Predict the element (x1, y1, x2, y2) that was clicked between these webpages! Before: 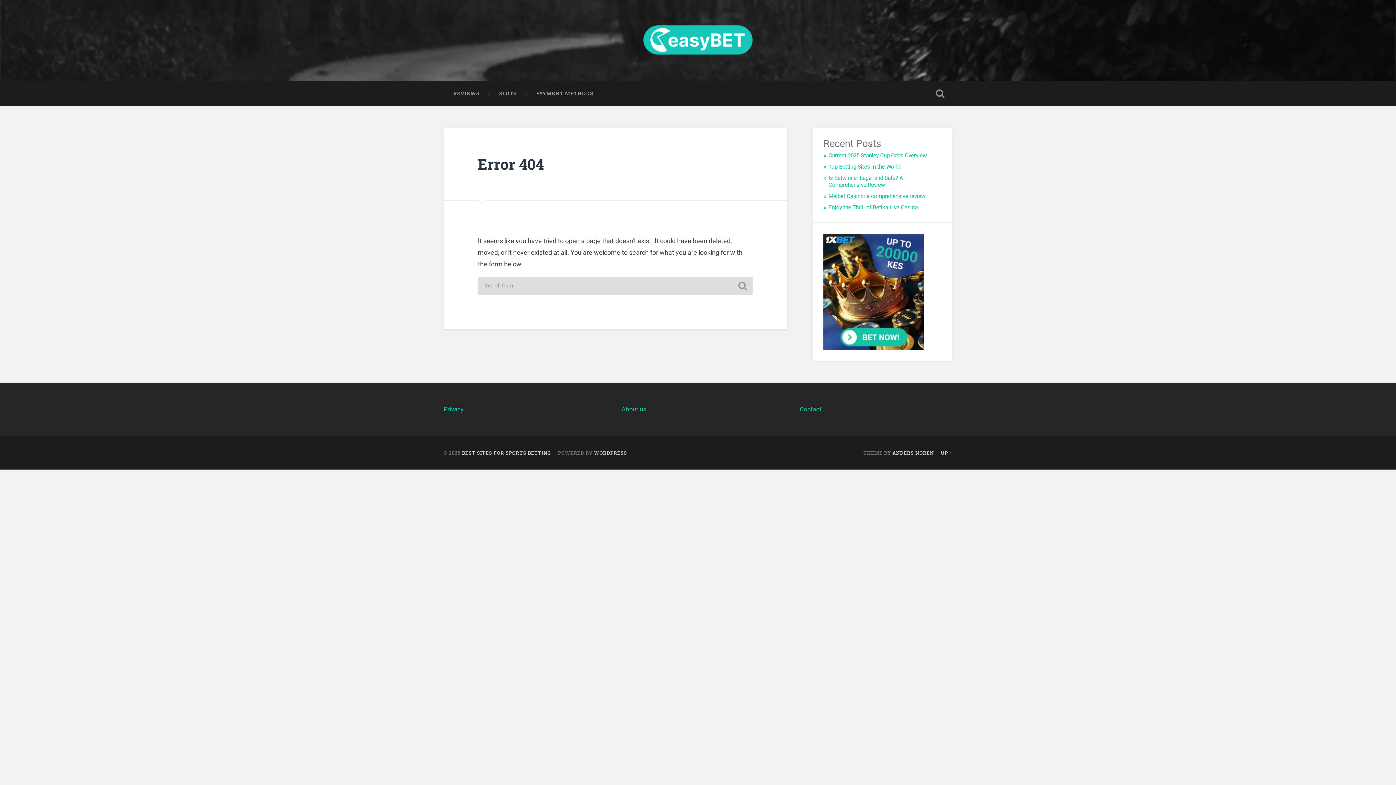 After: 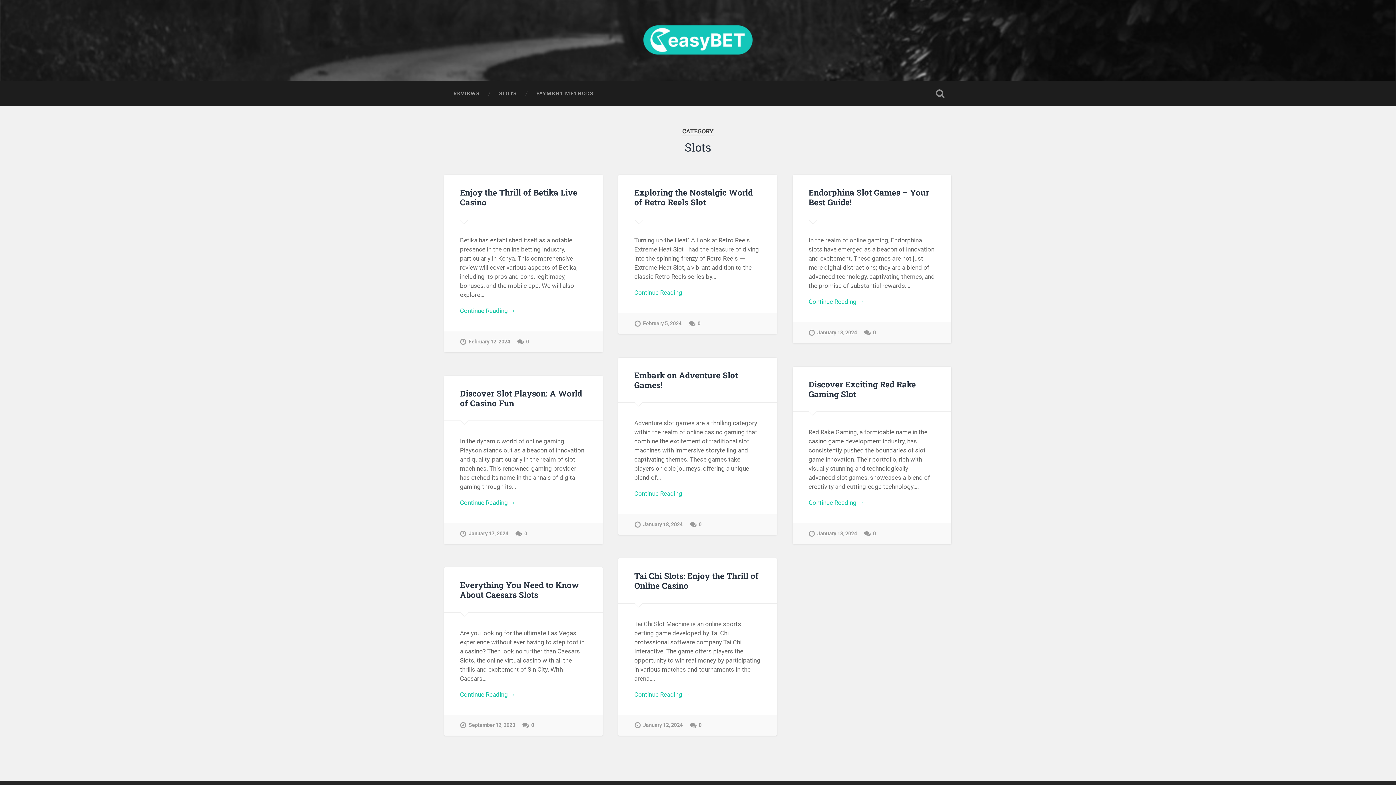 Action: bbox: (489, 81, 526, 105) label: SLOTS